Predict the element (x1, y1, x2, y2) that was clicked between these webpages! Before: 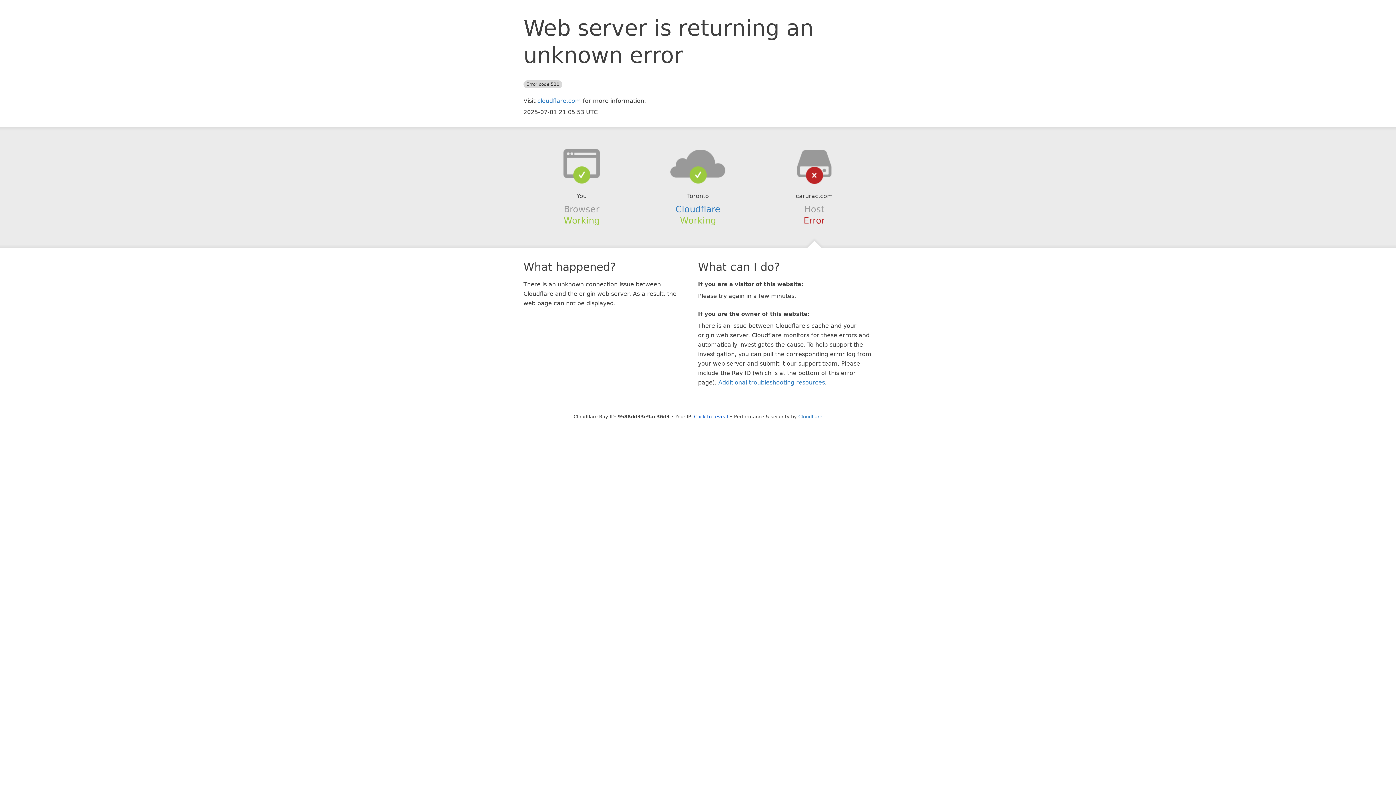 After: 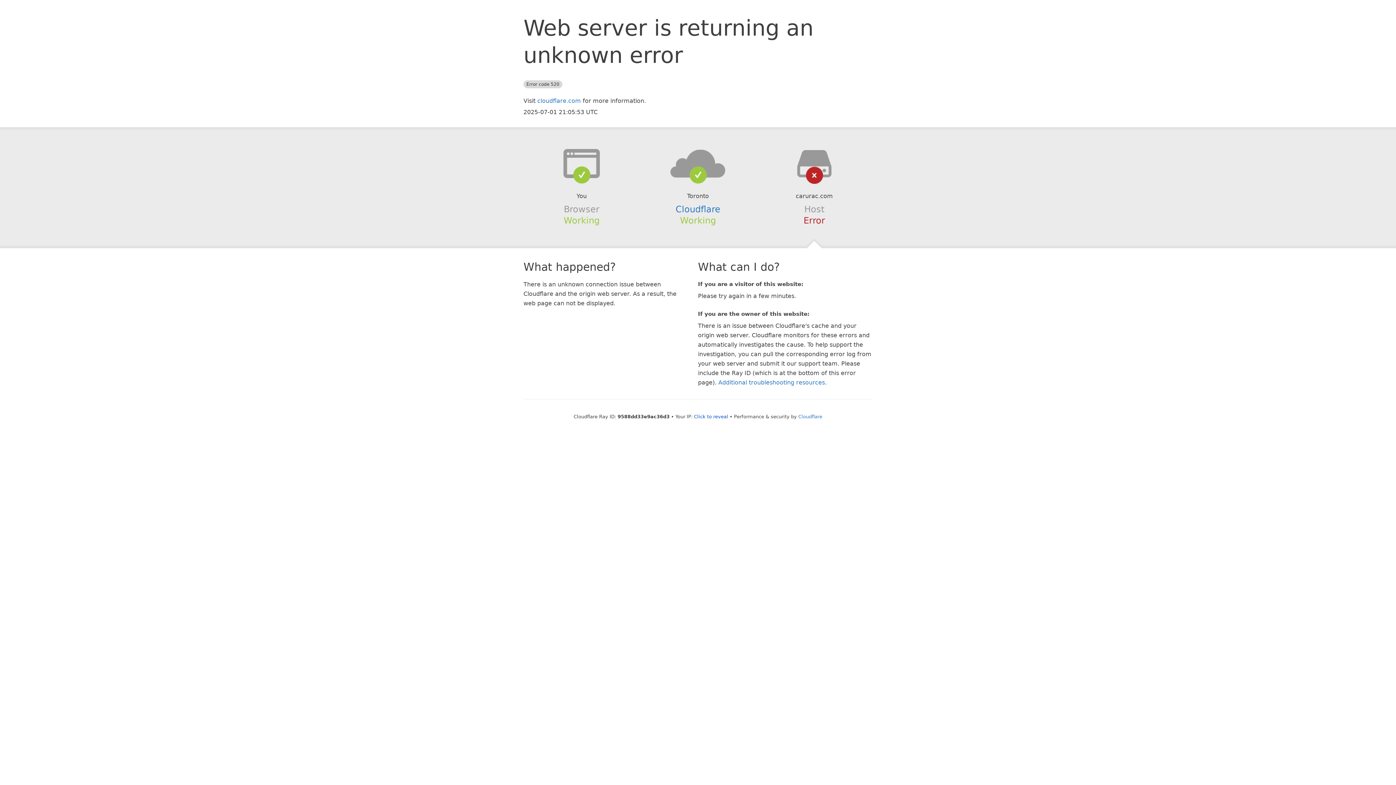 Action: bbox: (639, 148, 756, 178)